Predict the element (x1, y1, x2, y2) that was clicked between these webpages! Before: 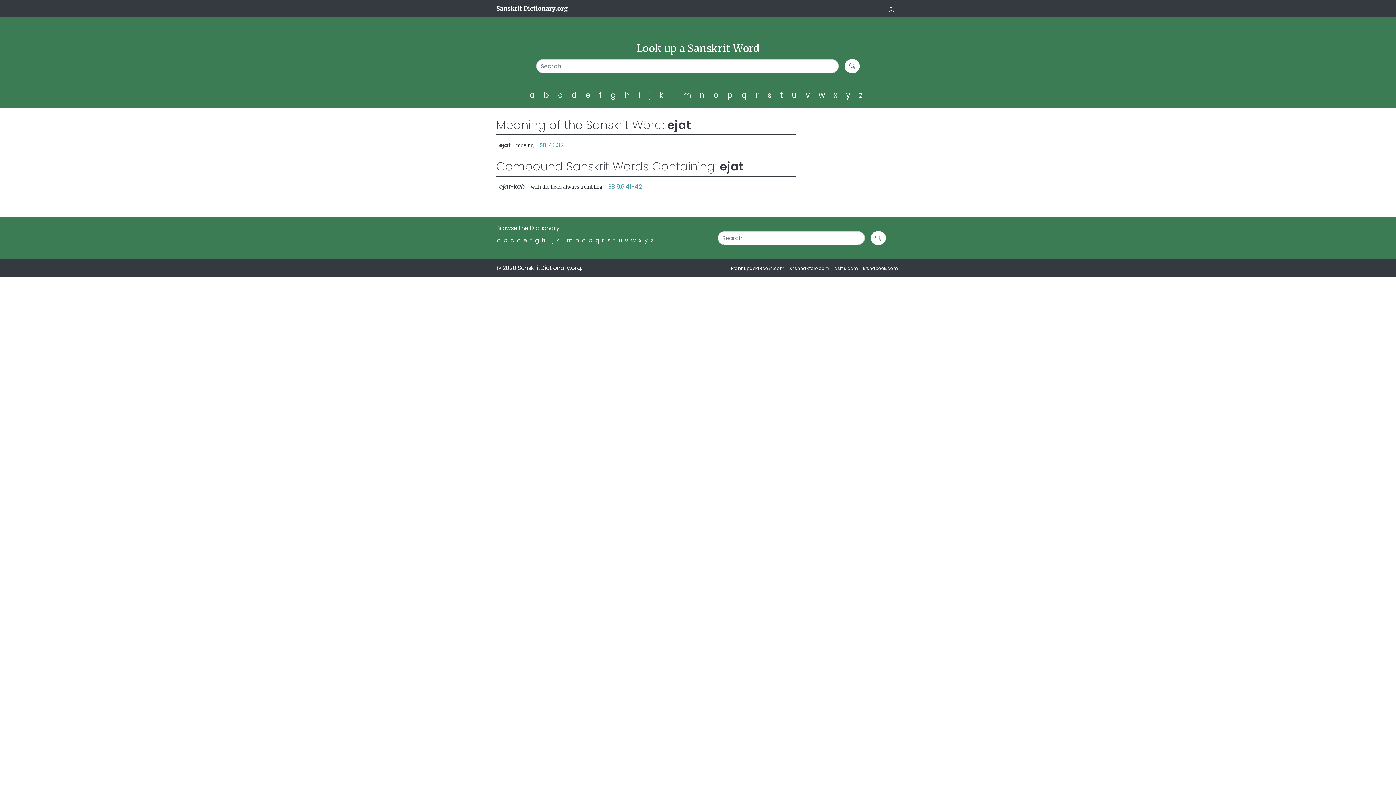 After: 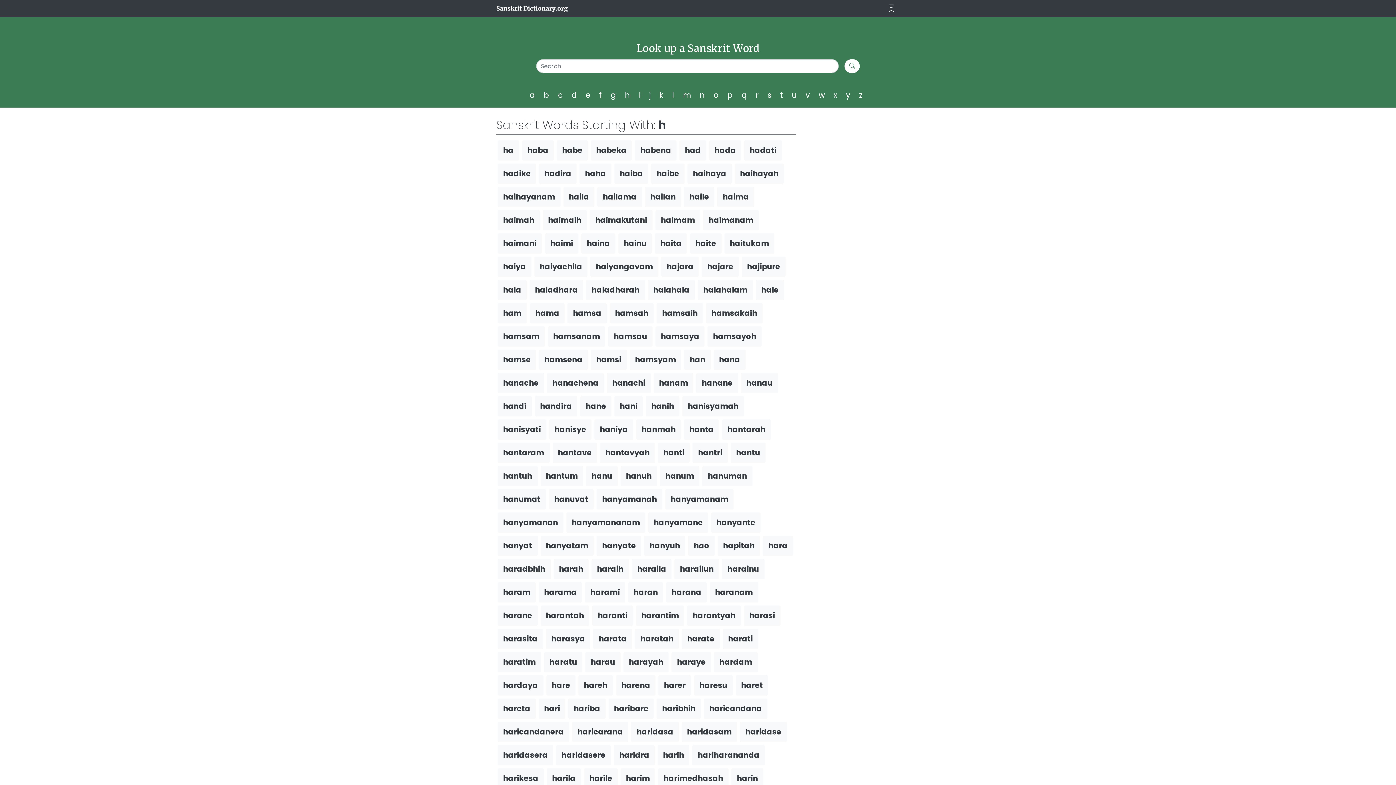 Action: label: h bbox: (541, 236, 545, 244)